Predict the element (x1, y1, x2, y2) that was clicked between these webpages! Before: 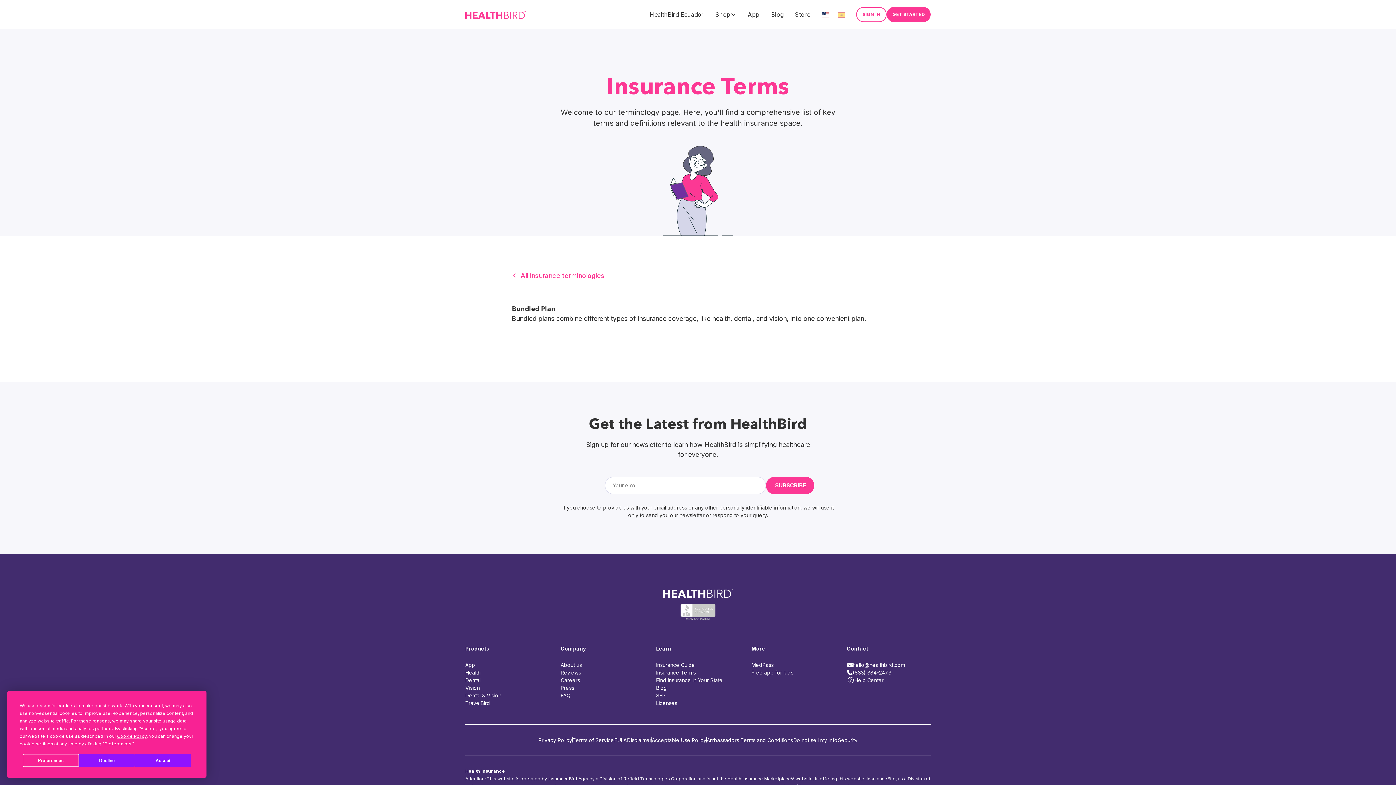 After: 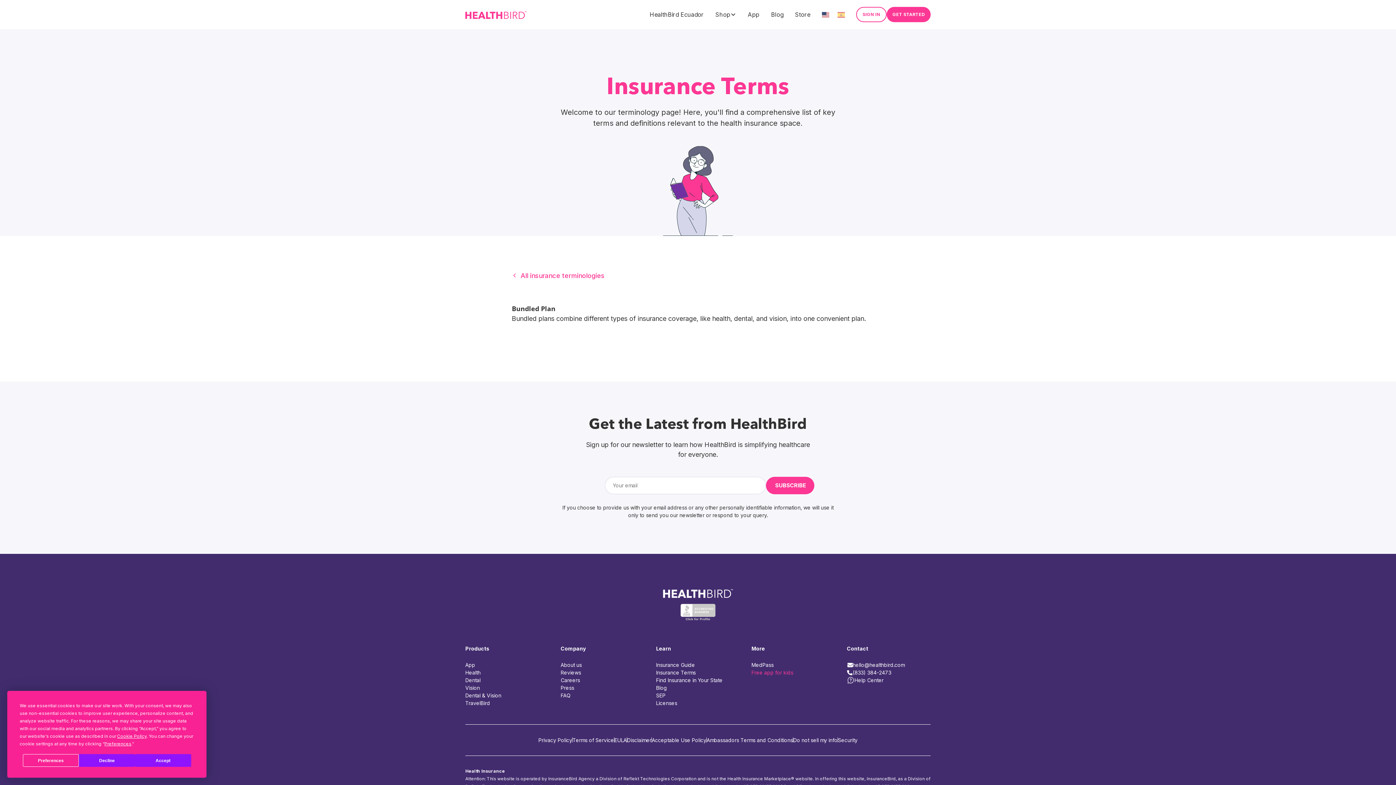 Action: label: Free app for kids bbox: (751, 669, 793, 676)